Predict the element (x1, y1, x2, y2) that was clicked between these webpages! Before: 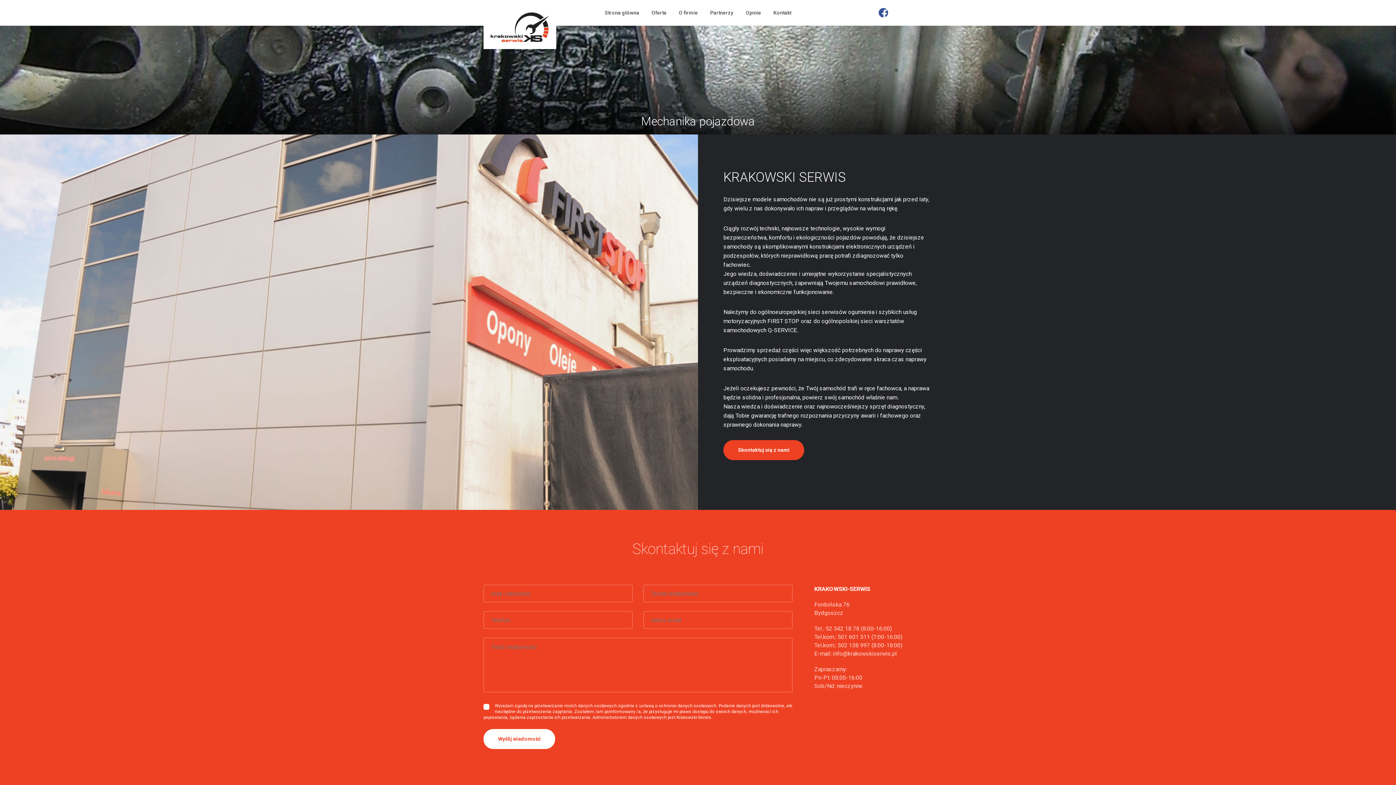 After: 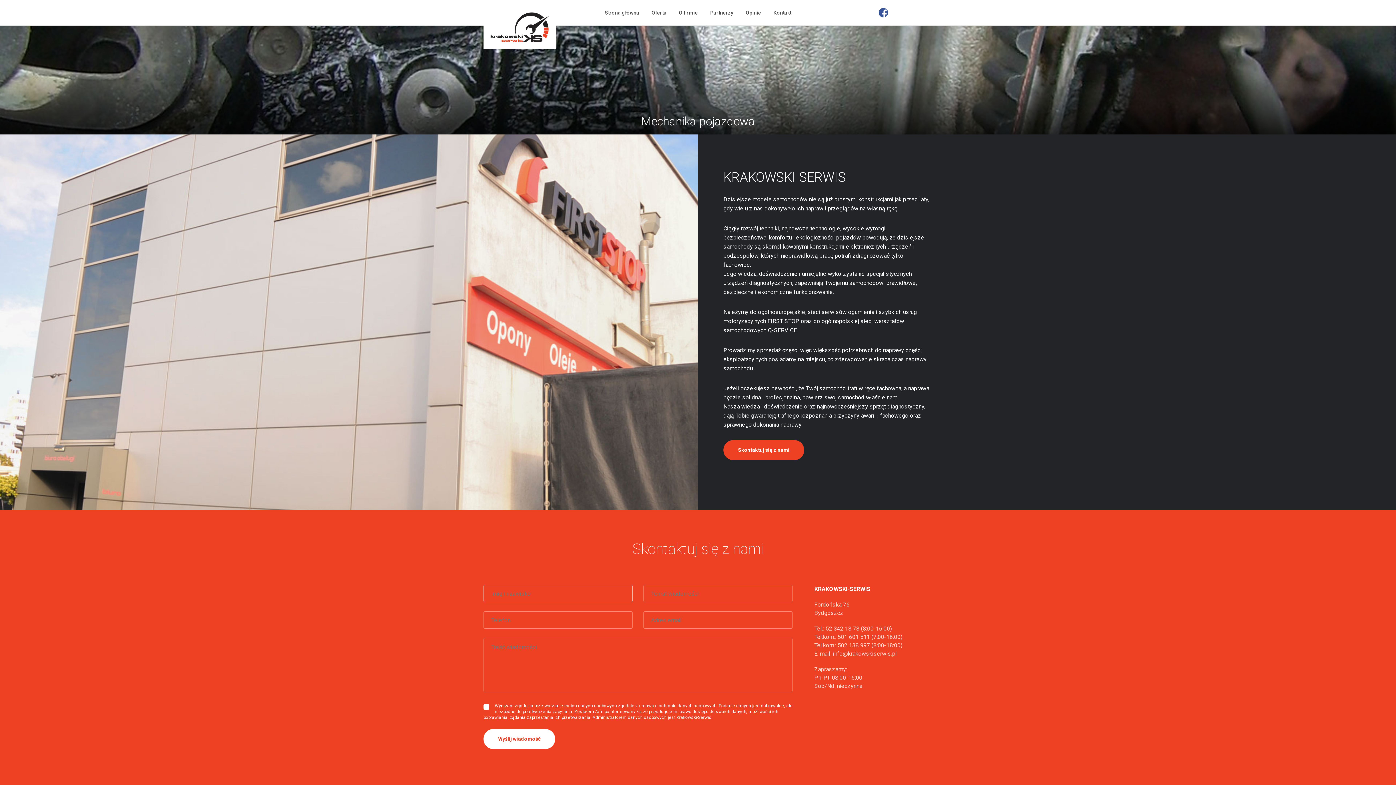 Action: label: Wyślij wiadomość bbox: (483, 729, 555, 749)